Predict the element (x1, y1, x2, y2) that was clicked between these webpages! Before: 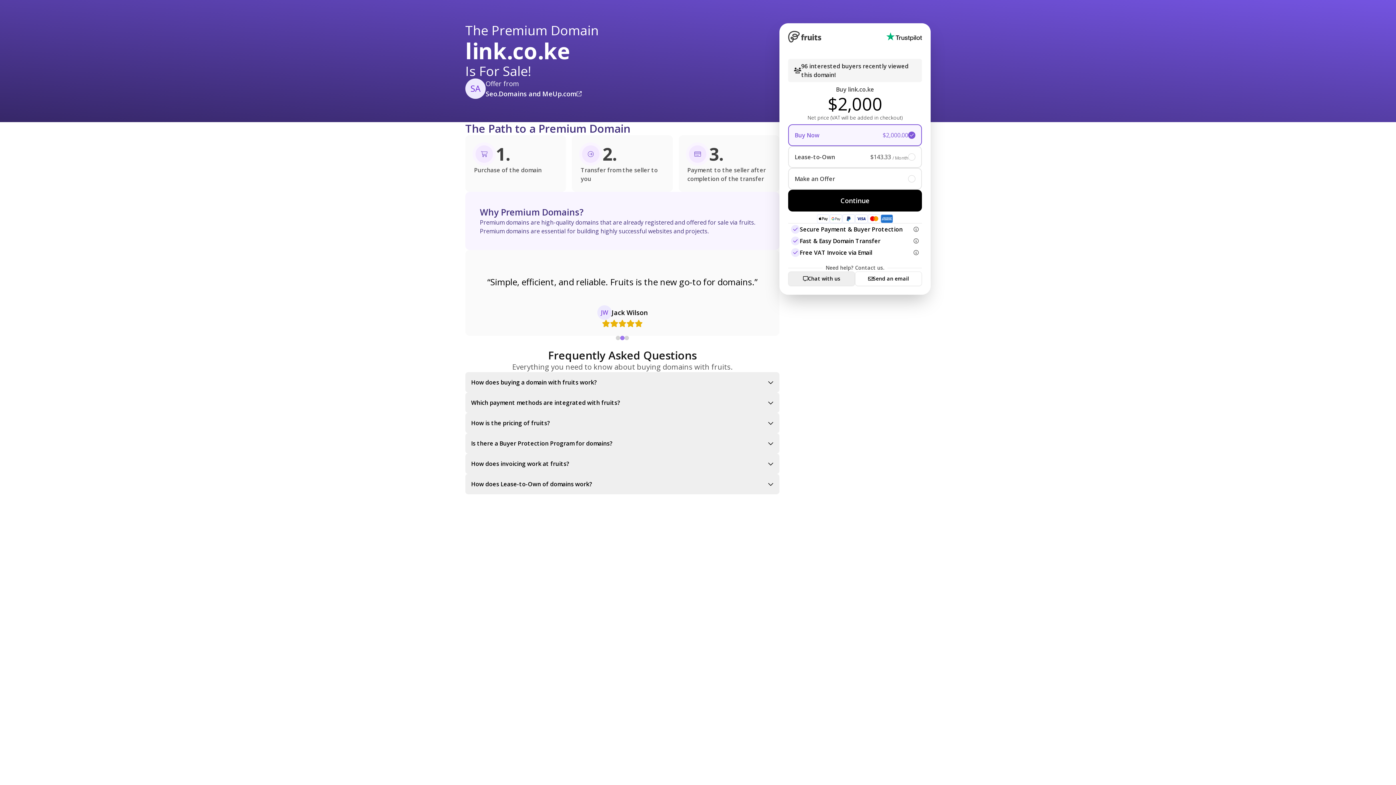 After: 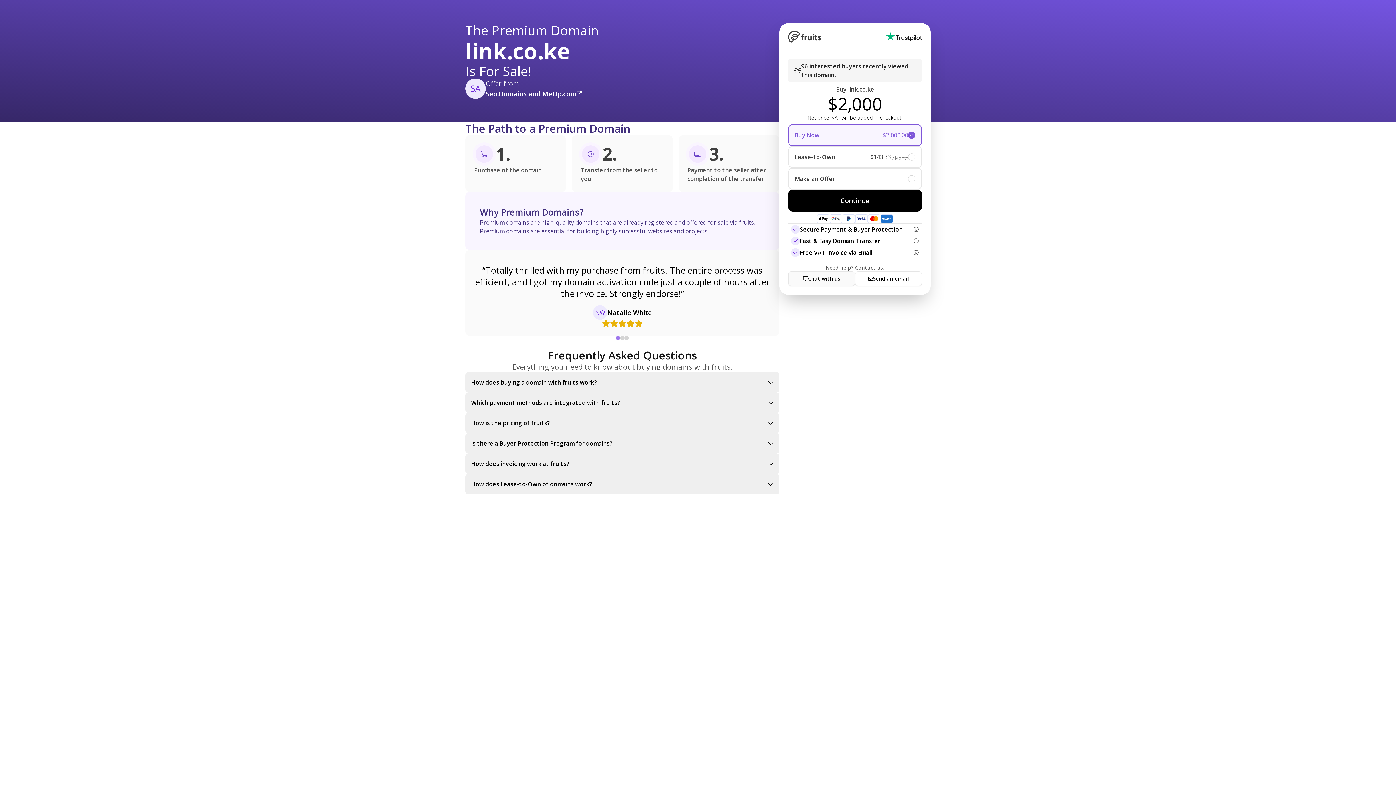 Action: label: Chat with us bbox: (788, 271, 855, 286)